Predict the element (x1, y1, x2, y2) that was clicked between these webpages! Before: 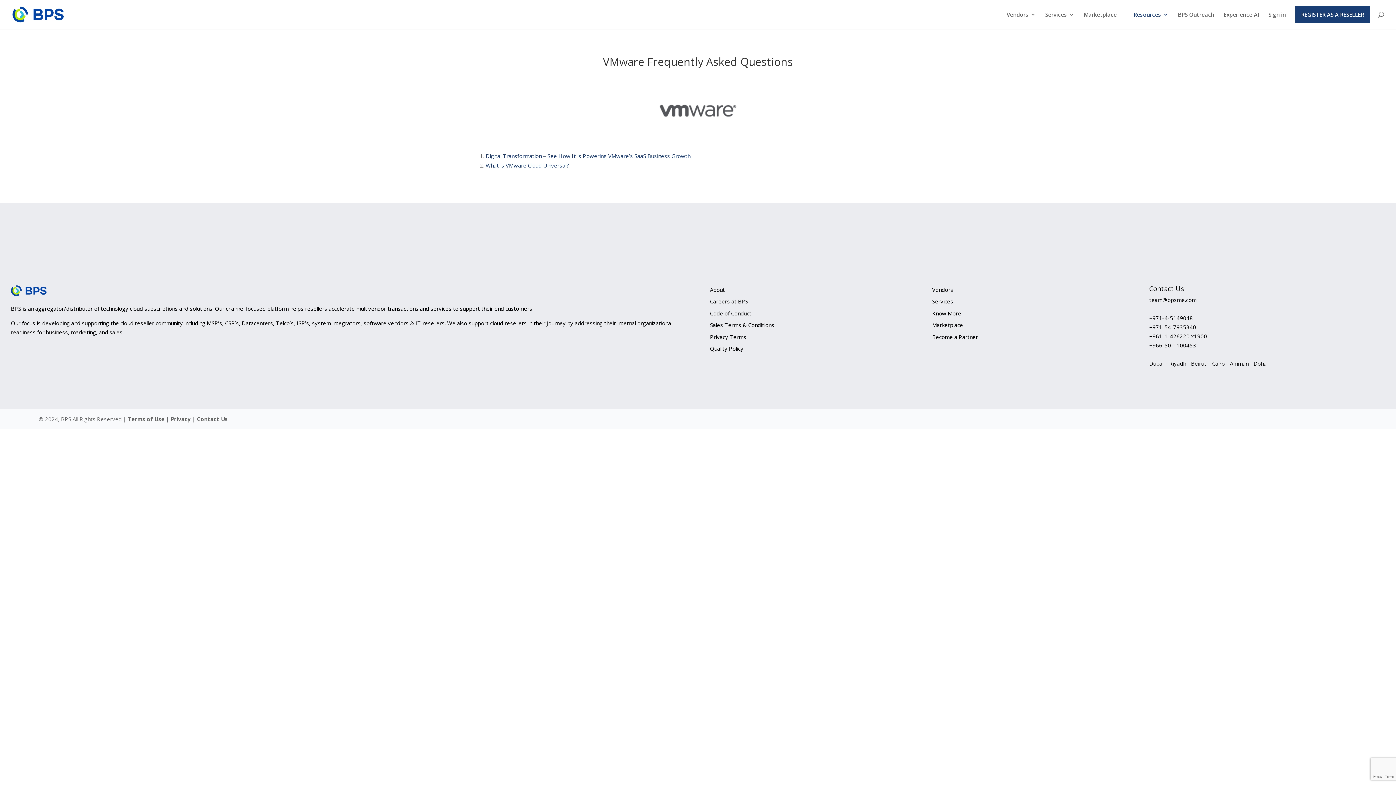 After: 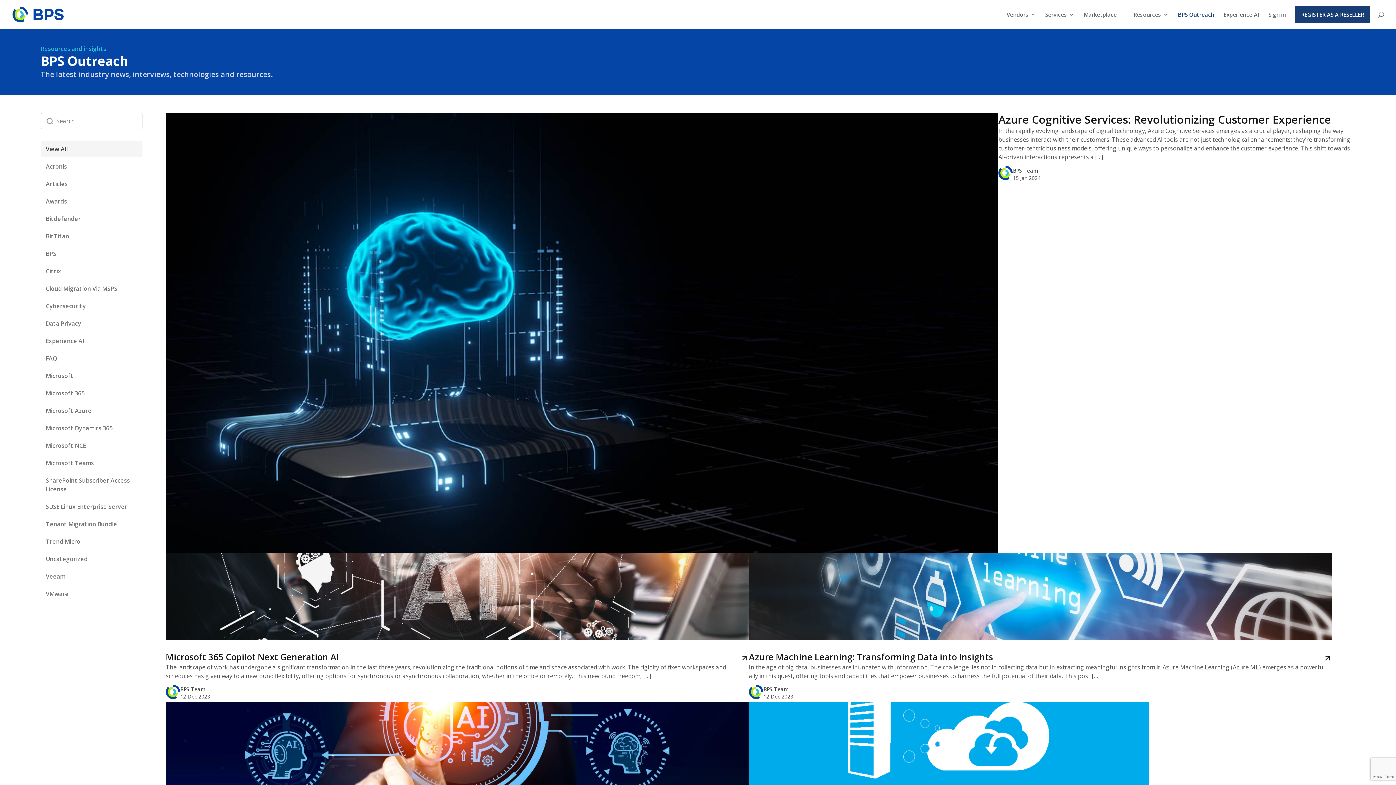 Action: bbox: (1178, 12, 1214, 29) label: BPS Outreach